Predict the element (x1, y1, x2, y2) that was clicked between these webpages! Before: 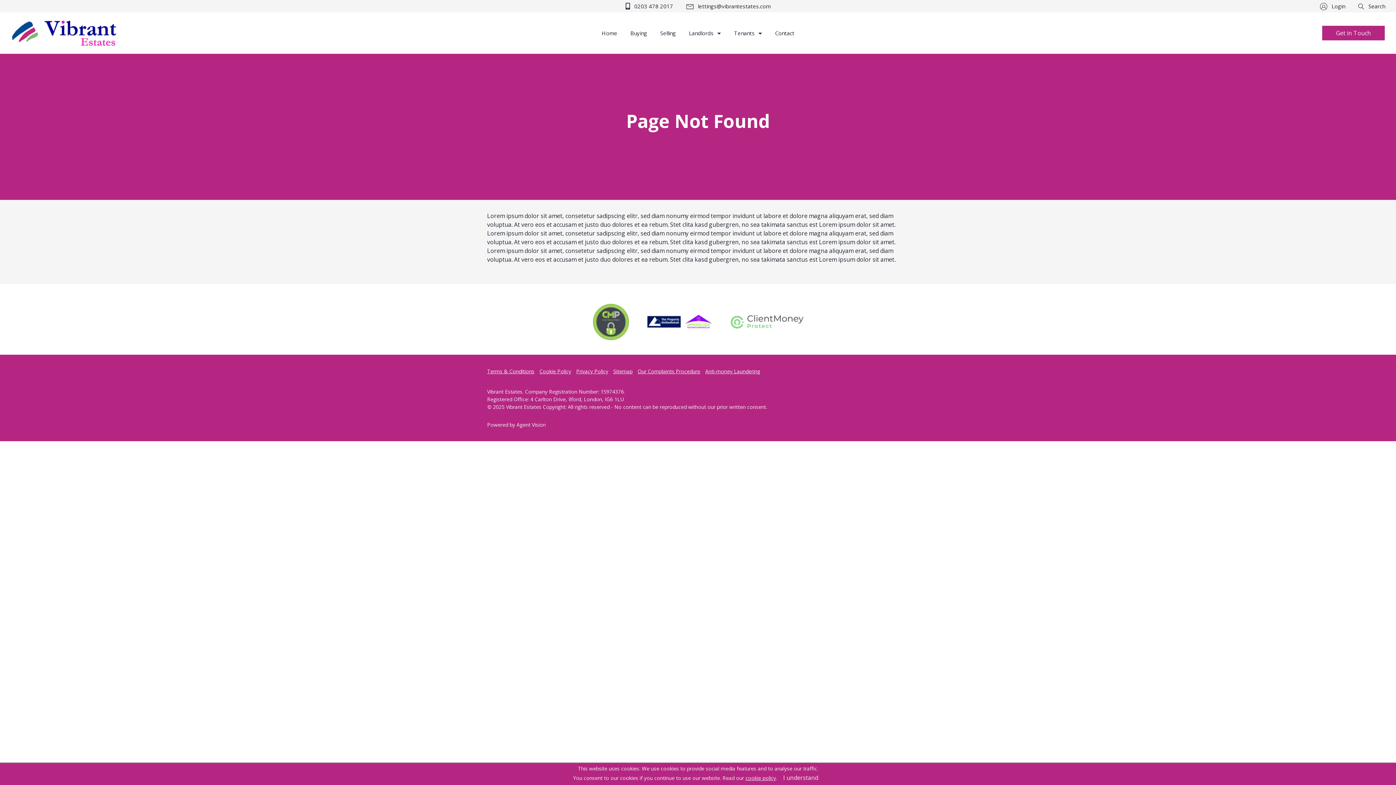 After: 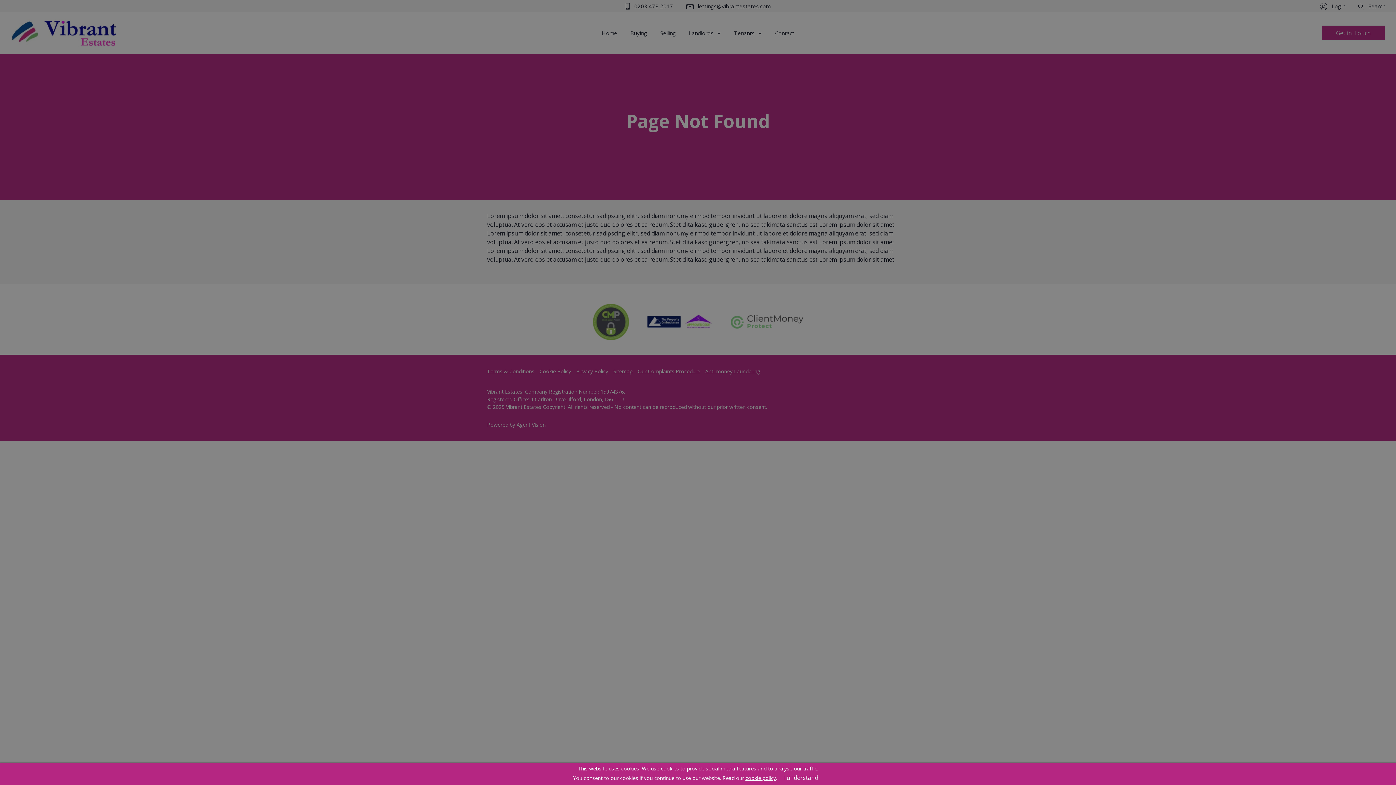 Action: label:  Login bbox: (1320, 2, 1345, 10)